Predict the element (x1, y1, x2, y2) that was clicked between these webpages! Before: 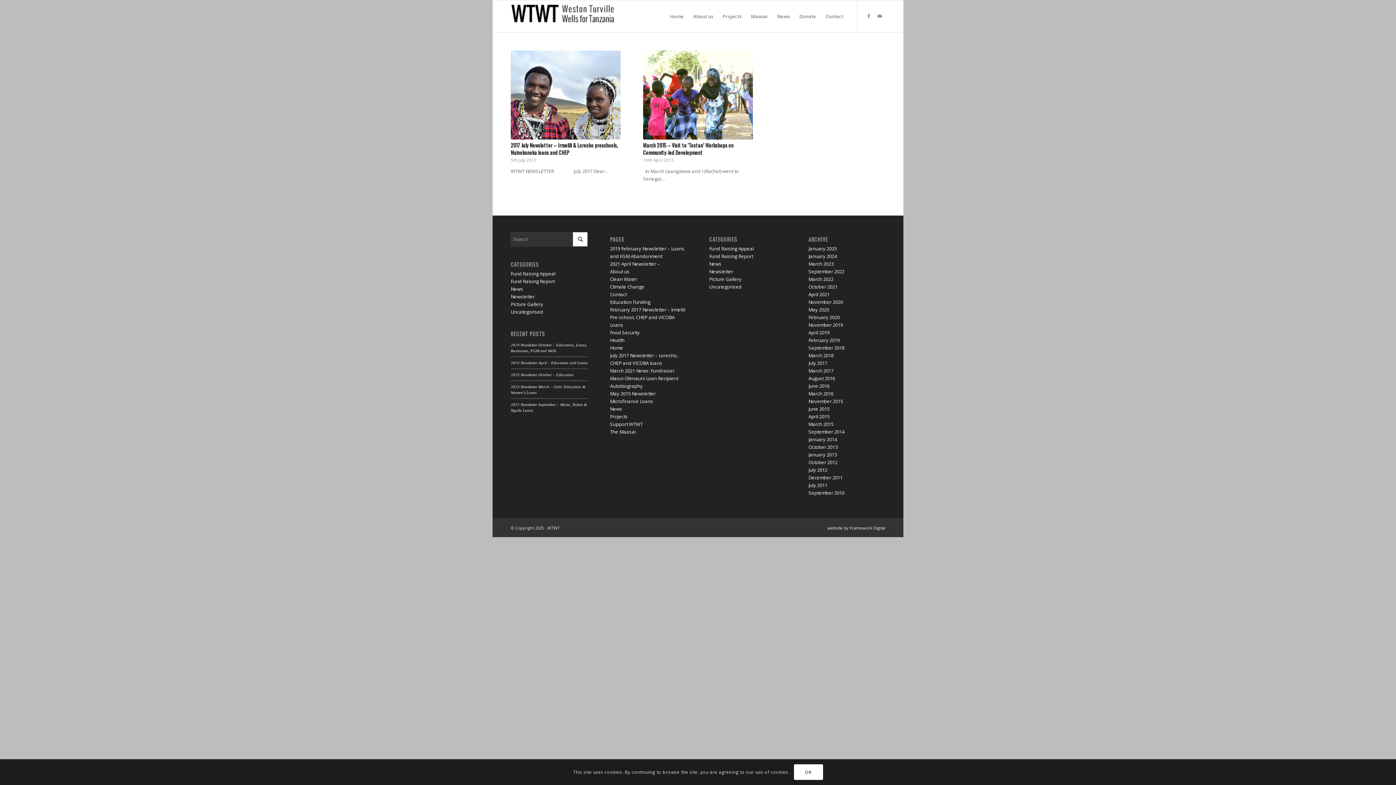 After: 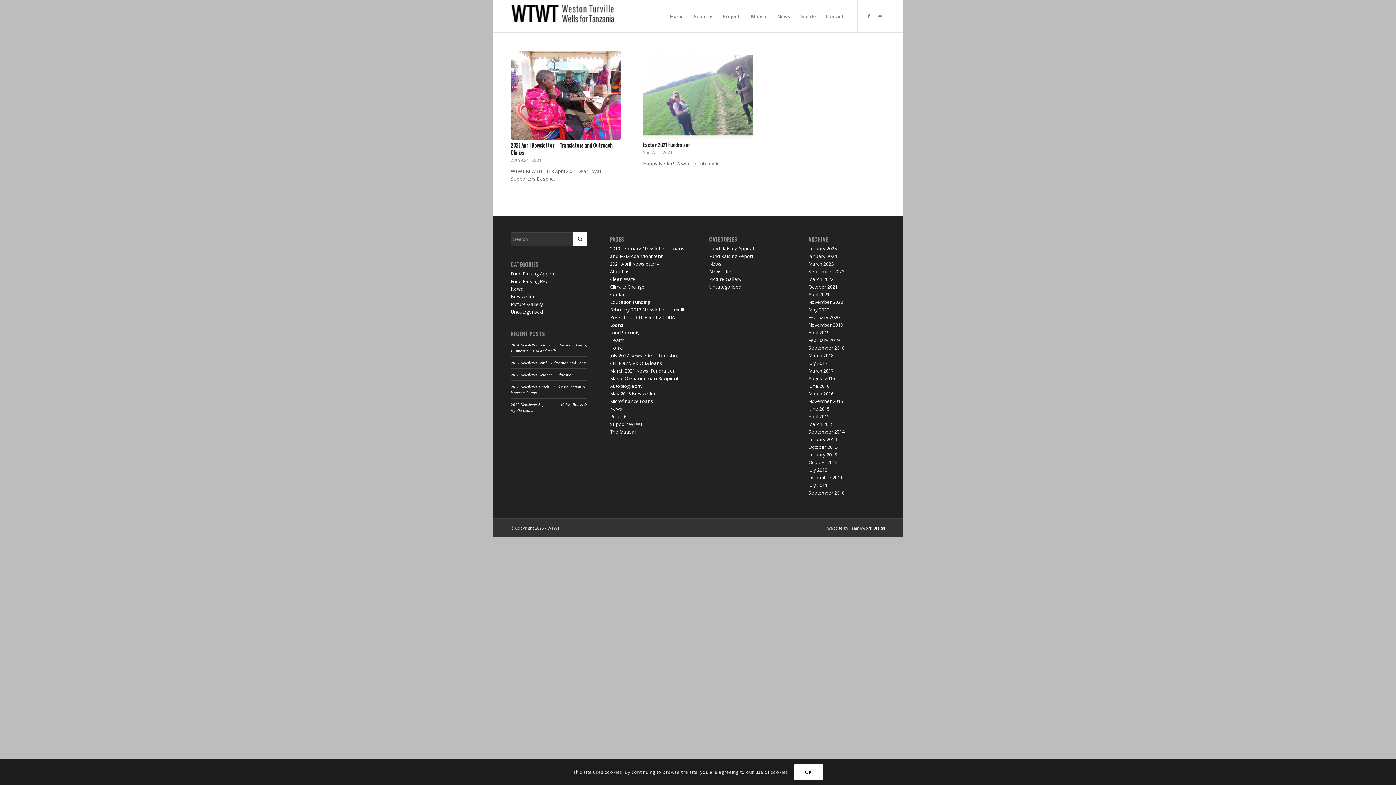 Action: bbox: (808, 291, 829, 297) label: April 2021